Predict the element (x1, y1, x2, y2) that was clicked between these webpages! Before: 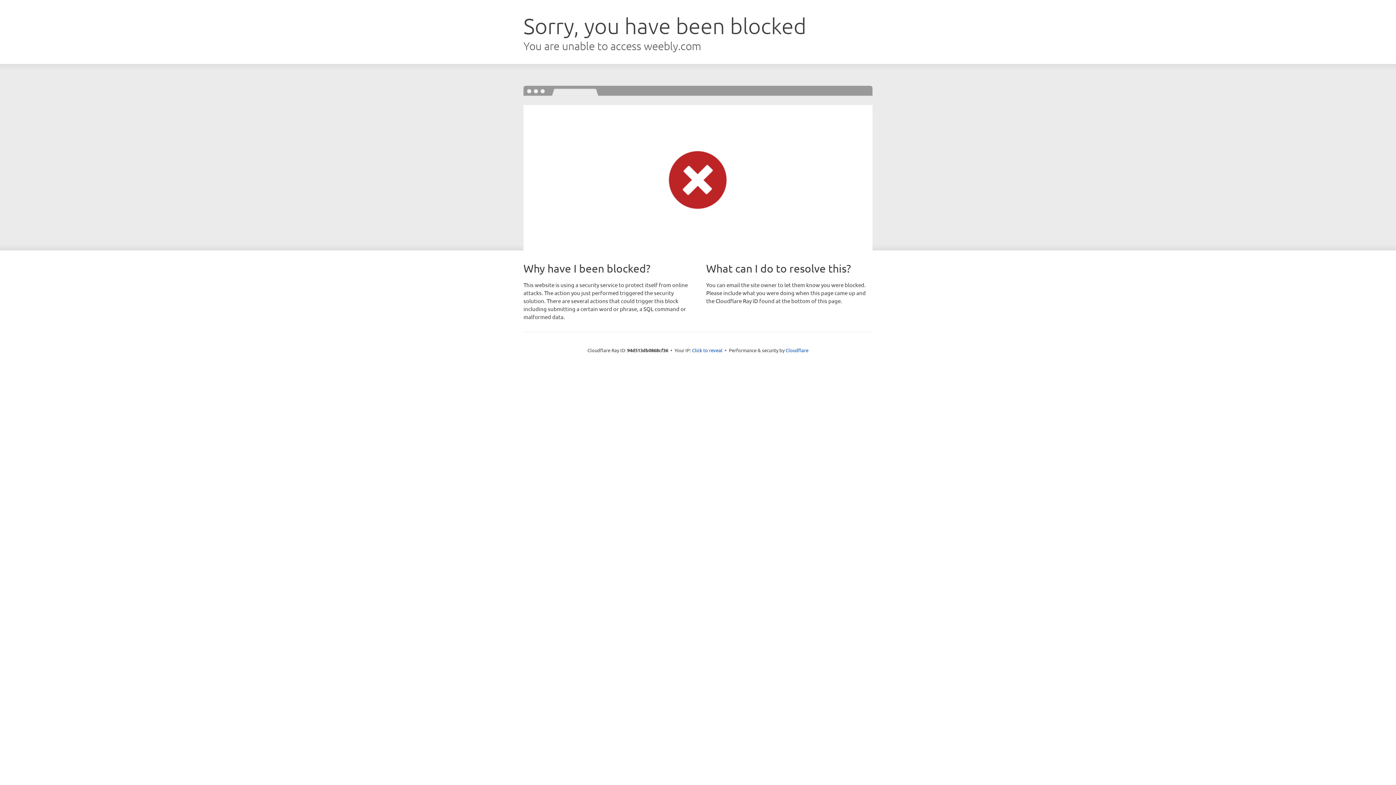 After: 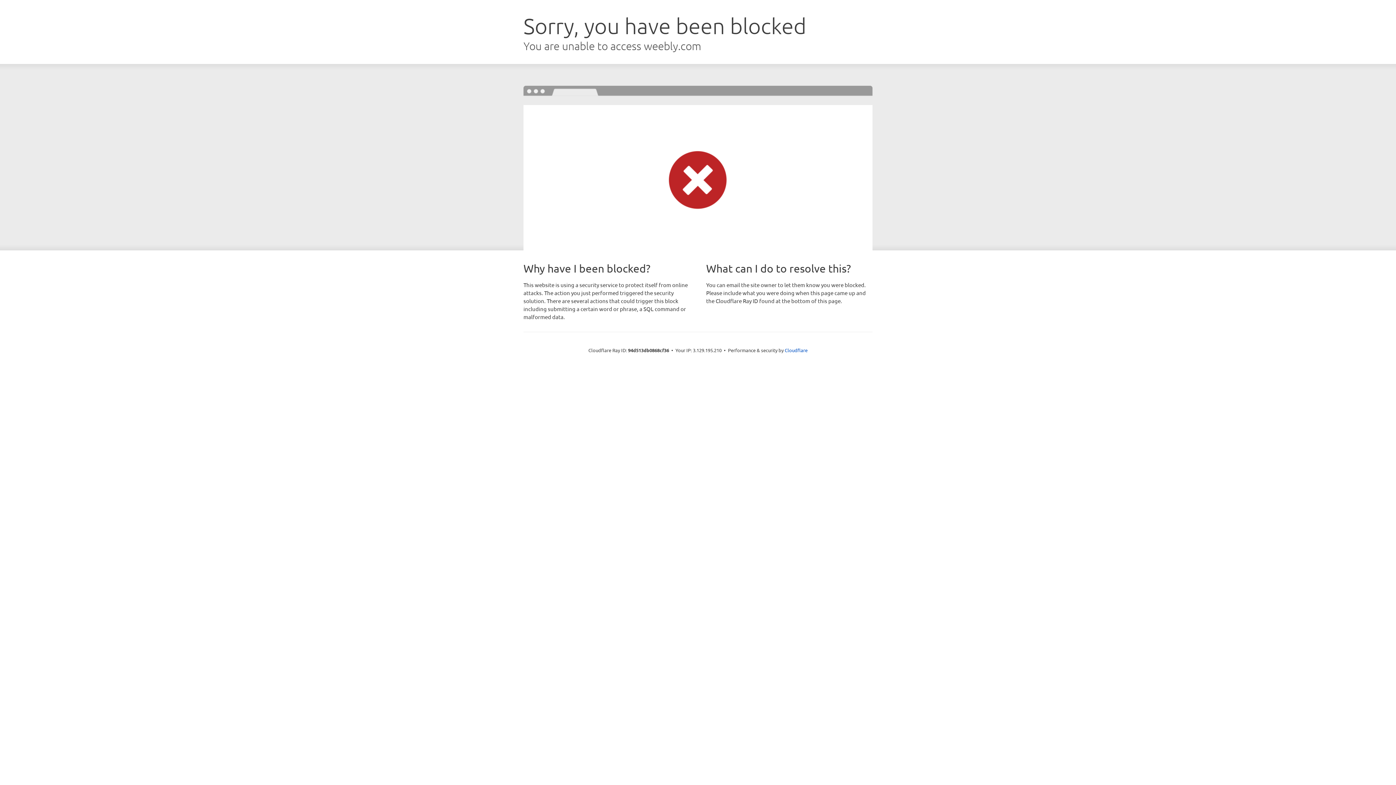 Action: label: Click to reveal bbox: (692, 346, 722, 353)